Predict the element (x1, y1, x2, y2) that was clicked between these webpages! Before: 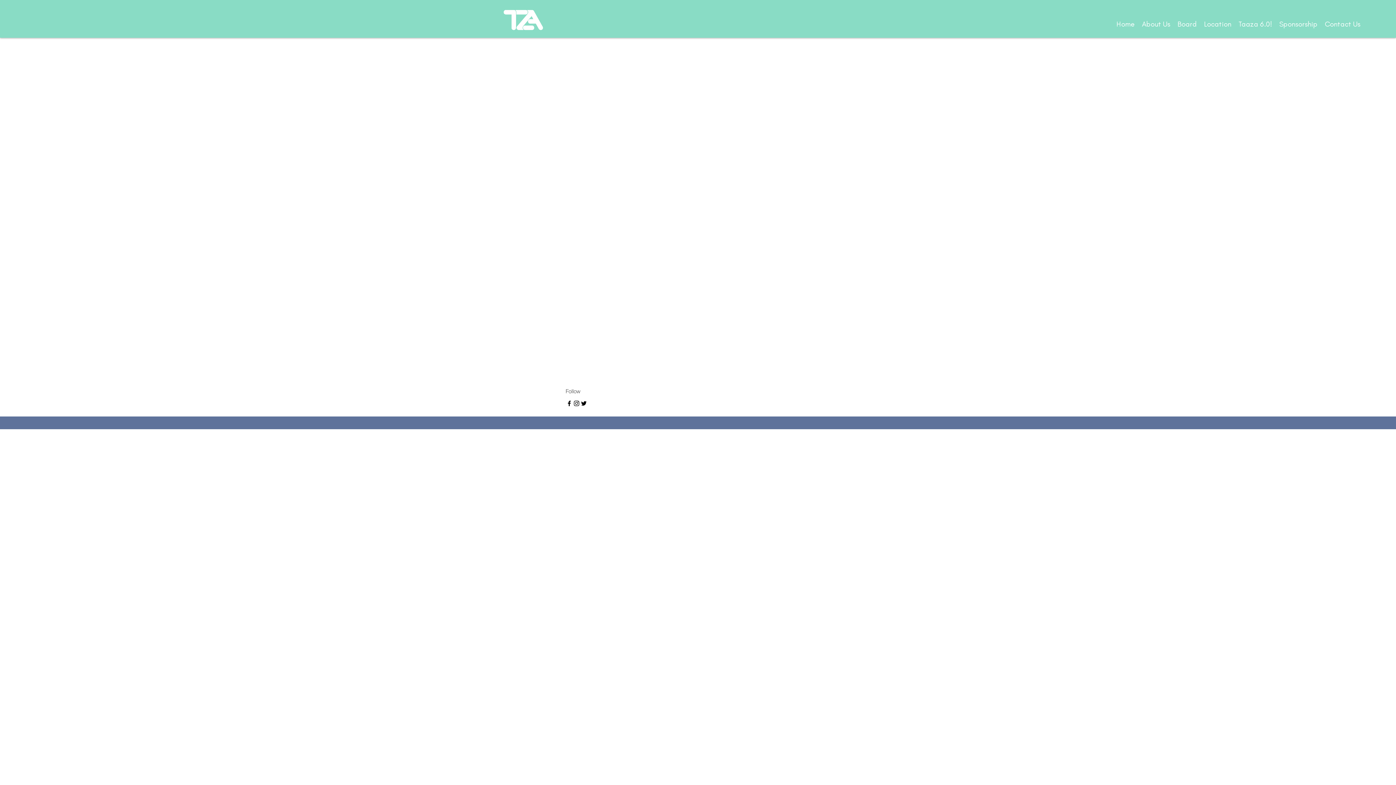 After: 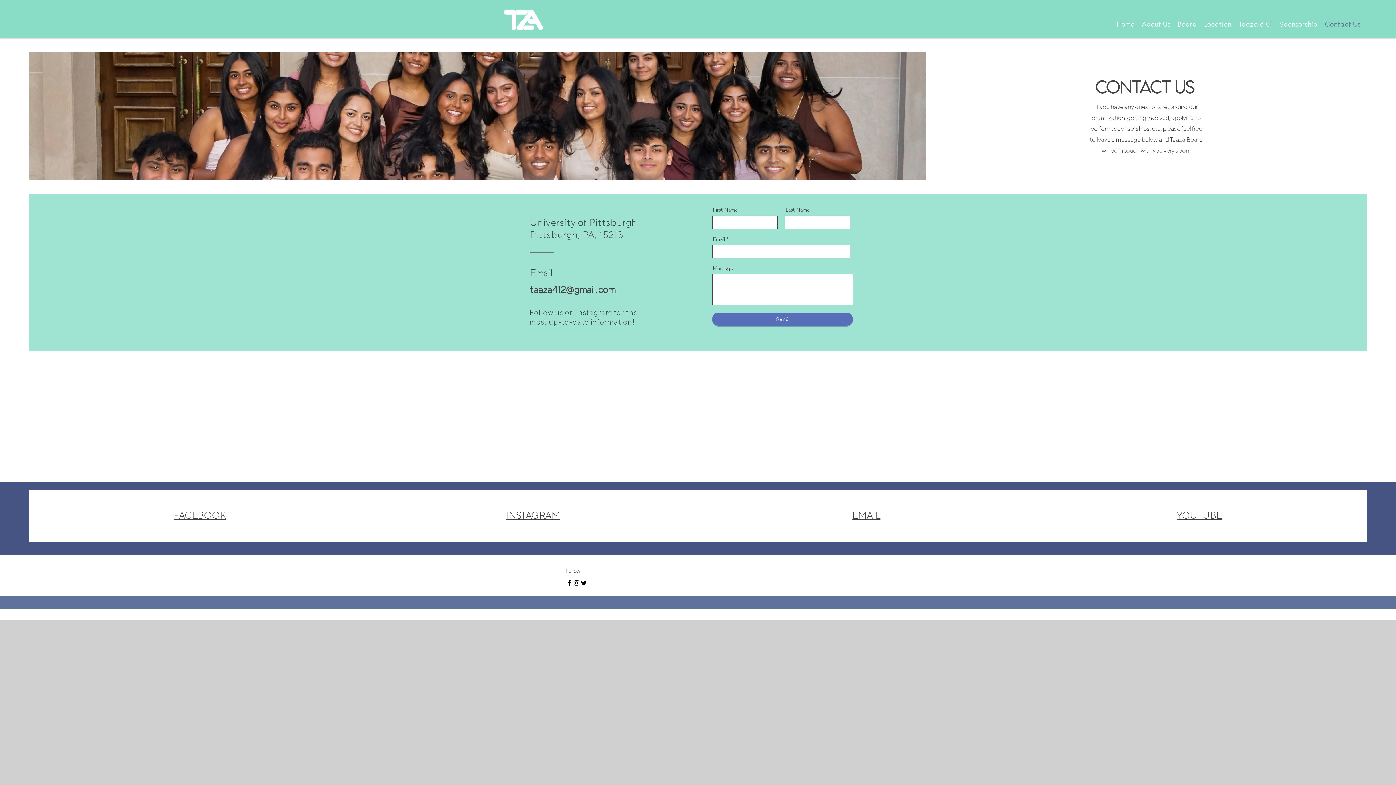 Action: label: Contact Us bbox: (1321, 14, 1364, 33)